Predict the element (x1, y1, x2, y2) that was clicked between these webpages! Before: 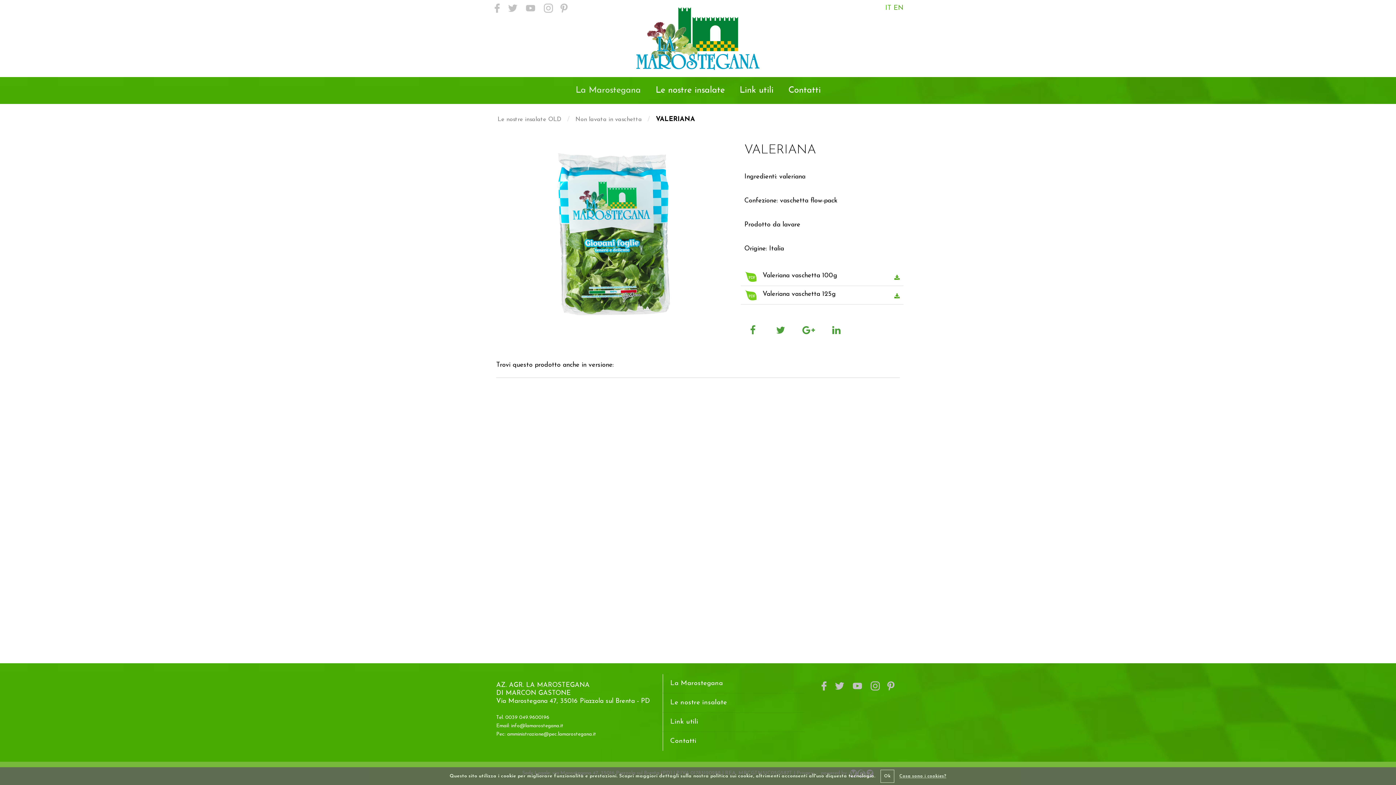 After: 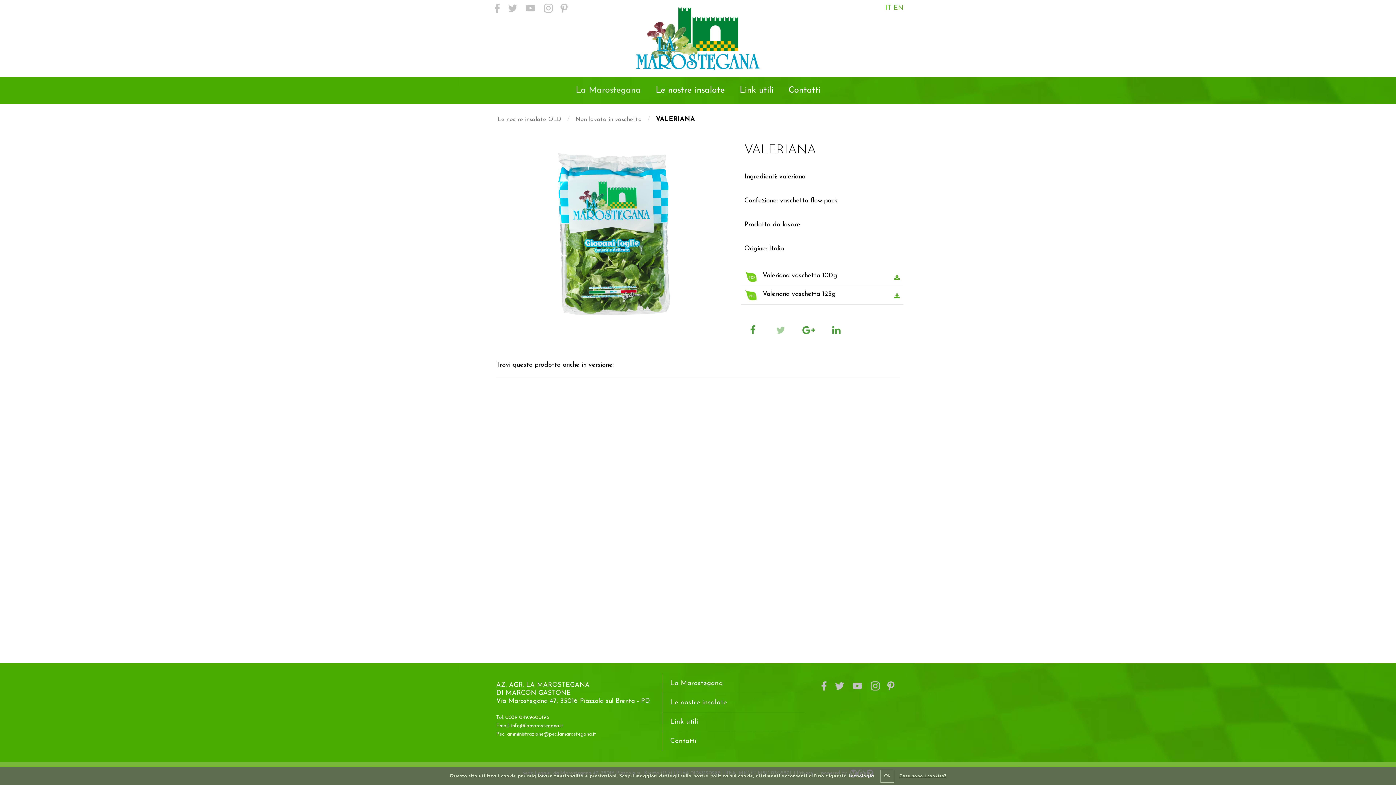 Action: bbox: (768, 321, 793, 340)